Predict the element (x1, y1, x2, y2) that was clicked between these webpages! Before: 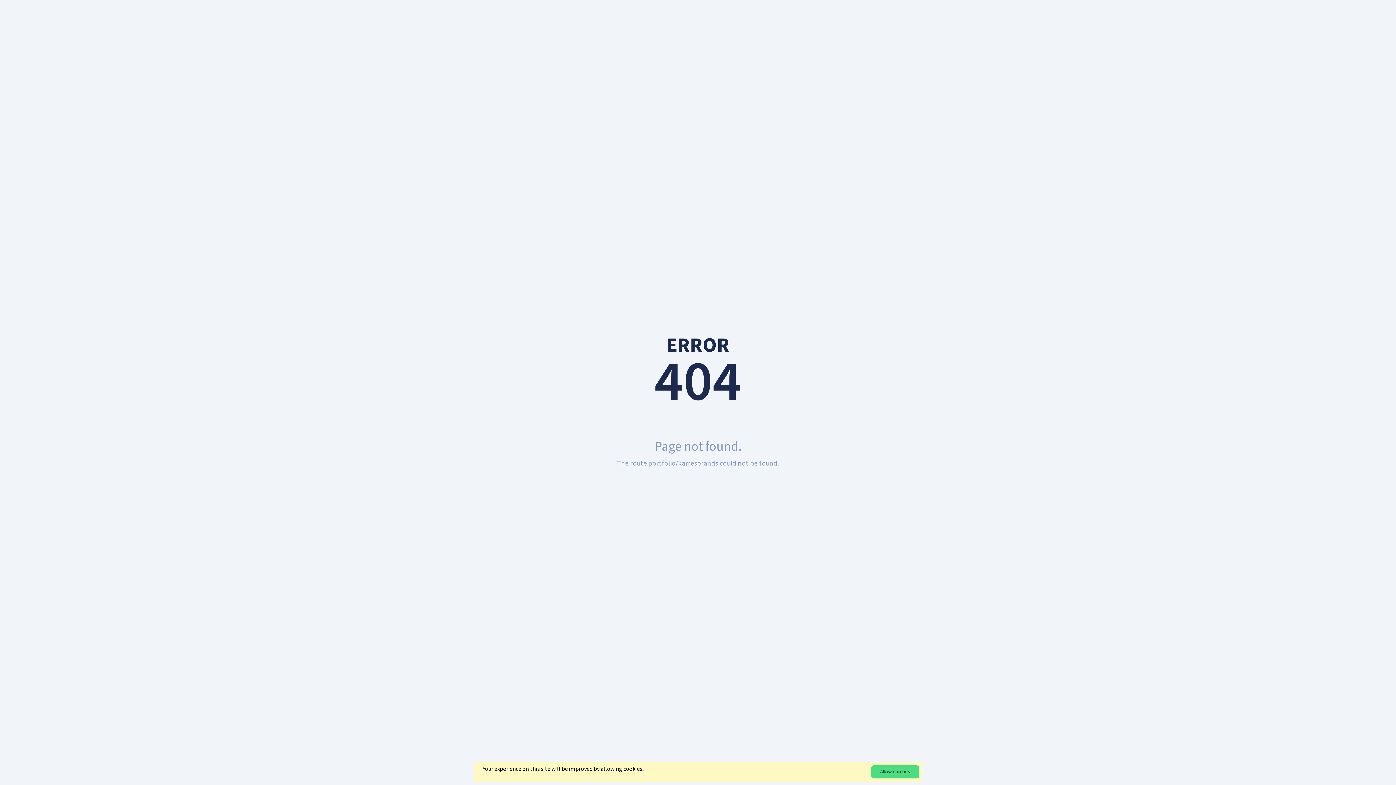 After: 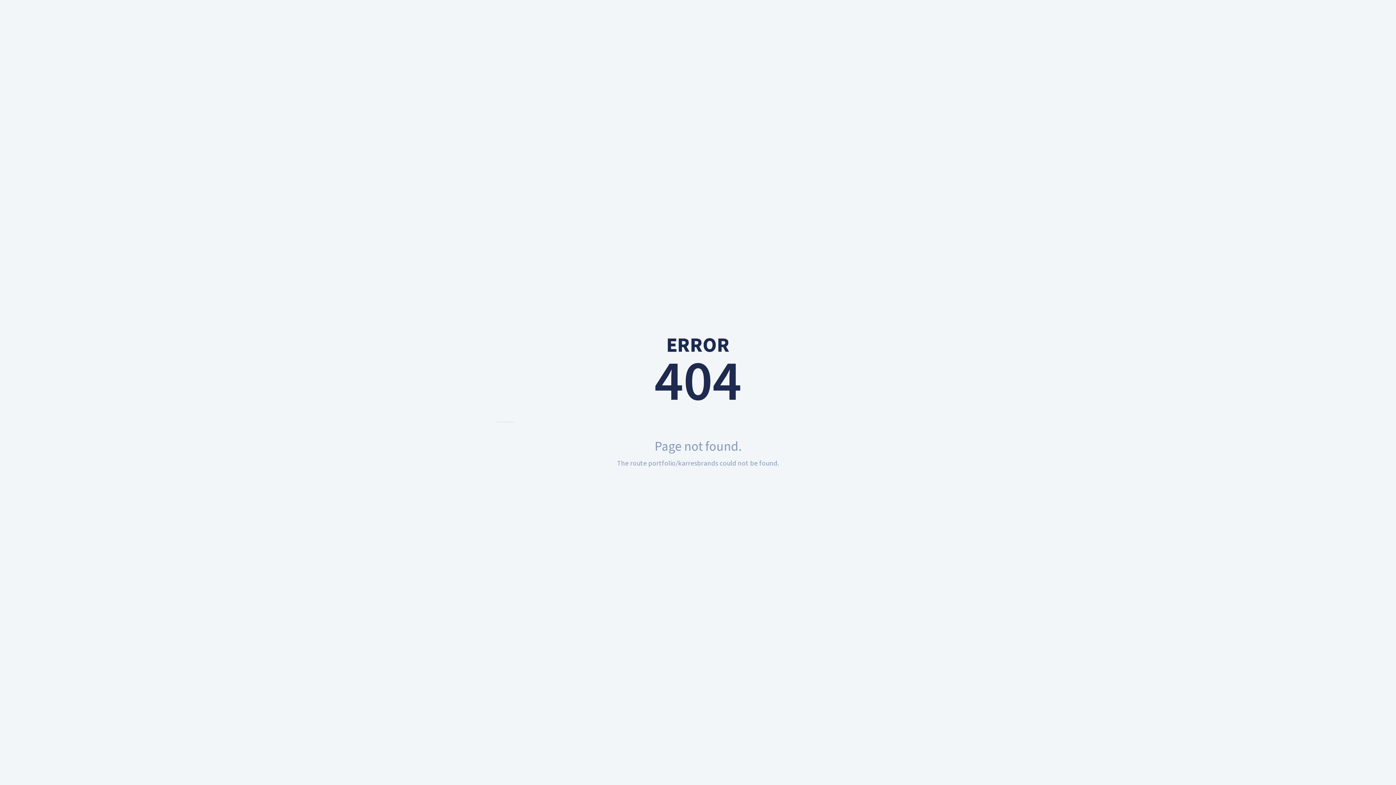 Action: label: Allow cookies bbox: (871, 765, 919, 778)